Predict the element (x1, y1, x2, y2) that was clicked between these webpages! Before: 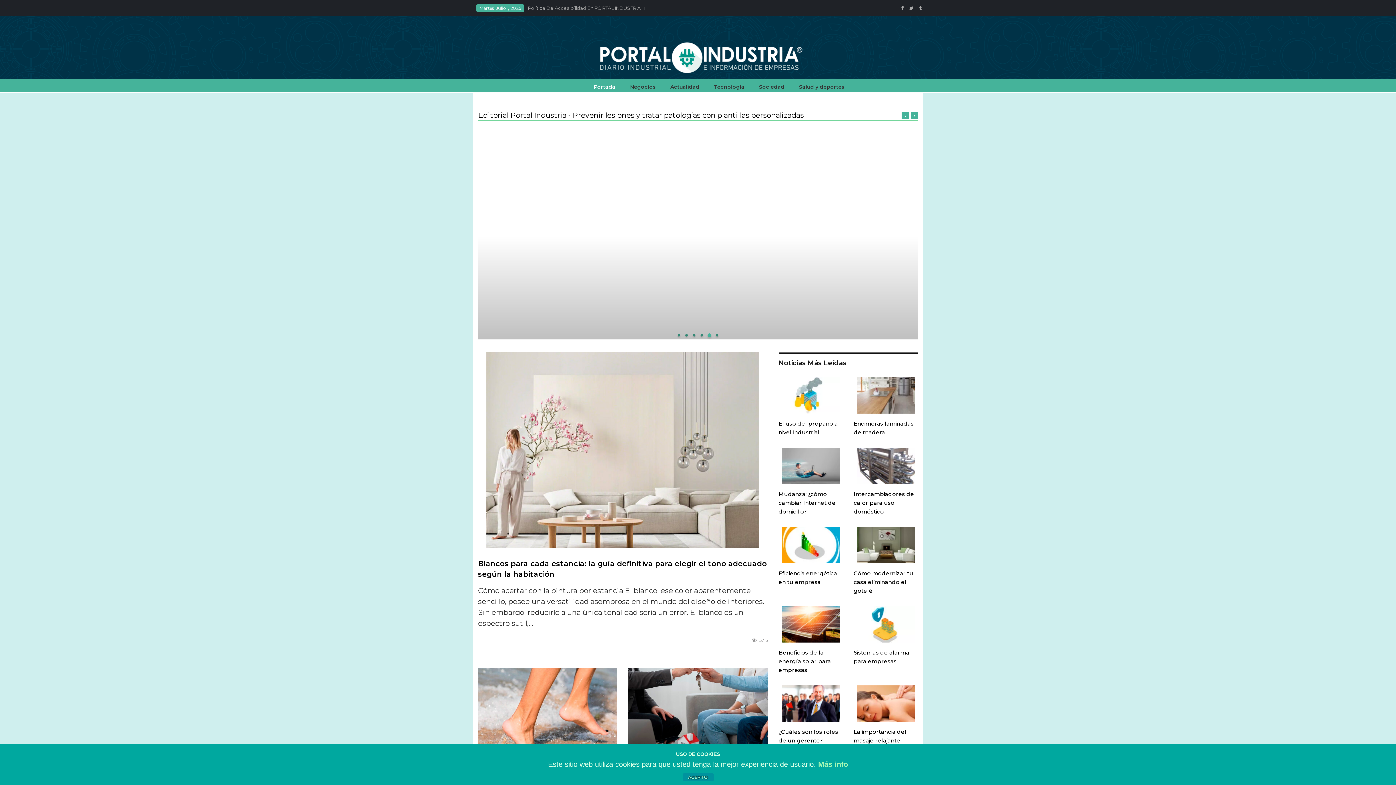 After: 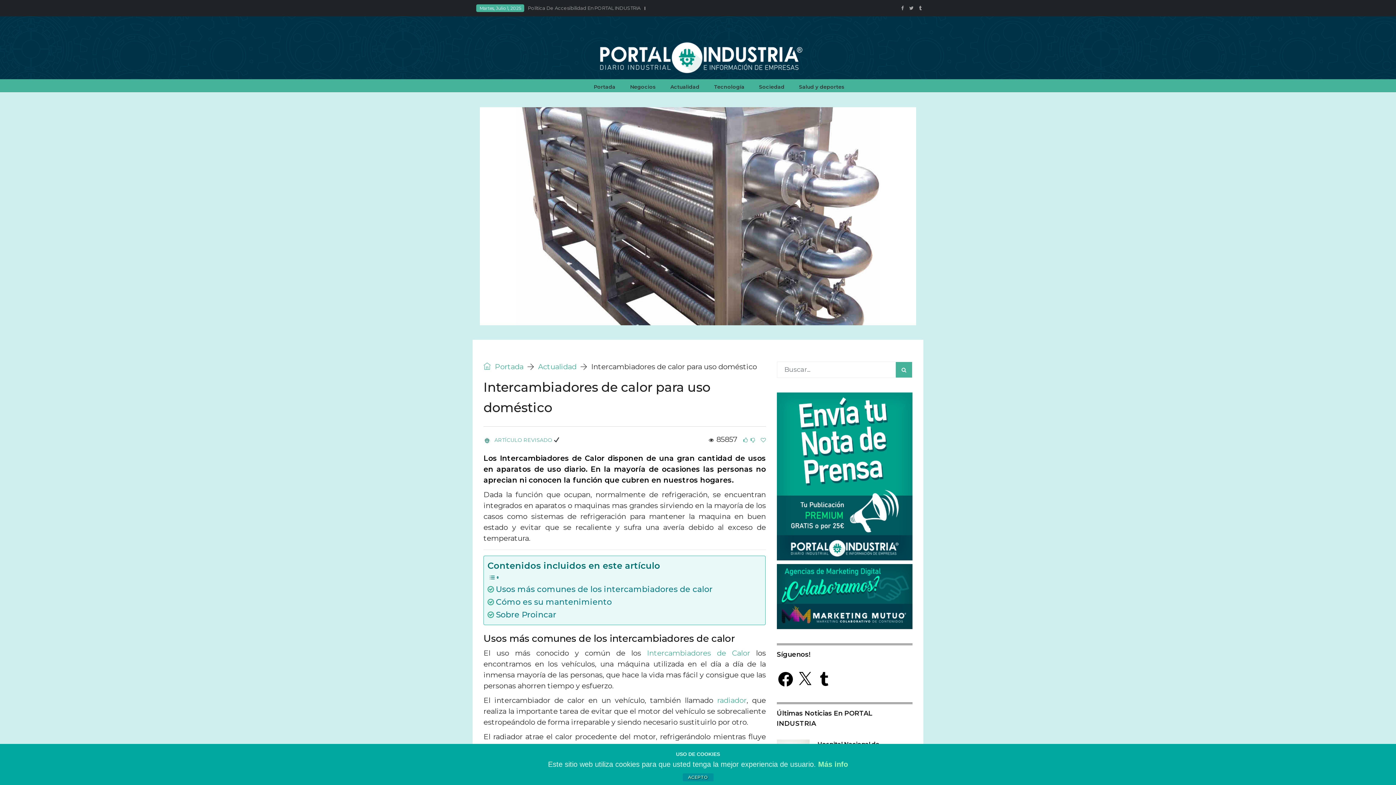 Action: label: Intercambiadores de calor para uso doméstico bbox: (853, 490, 914, 515)